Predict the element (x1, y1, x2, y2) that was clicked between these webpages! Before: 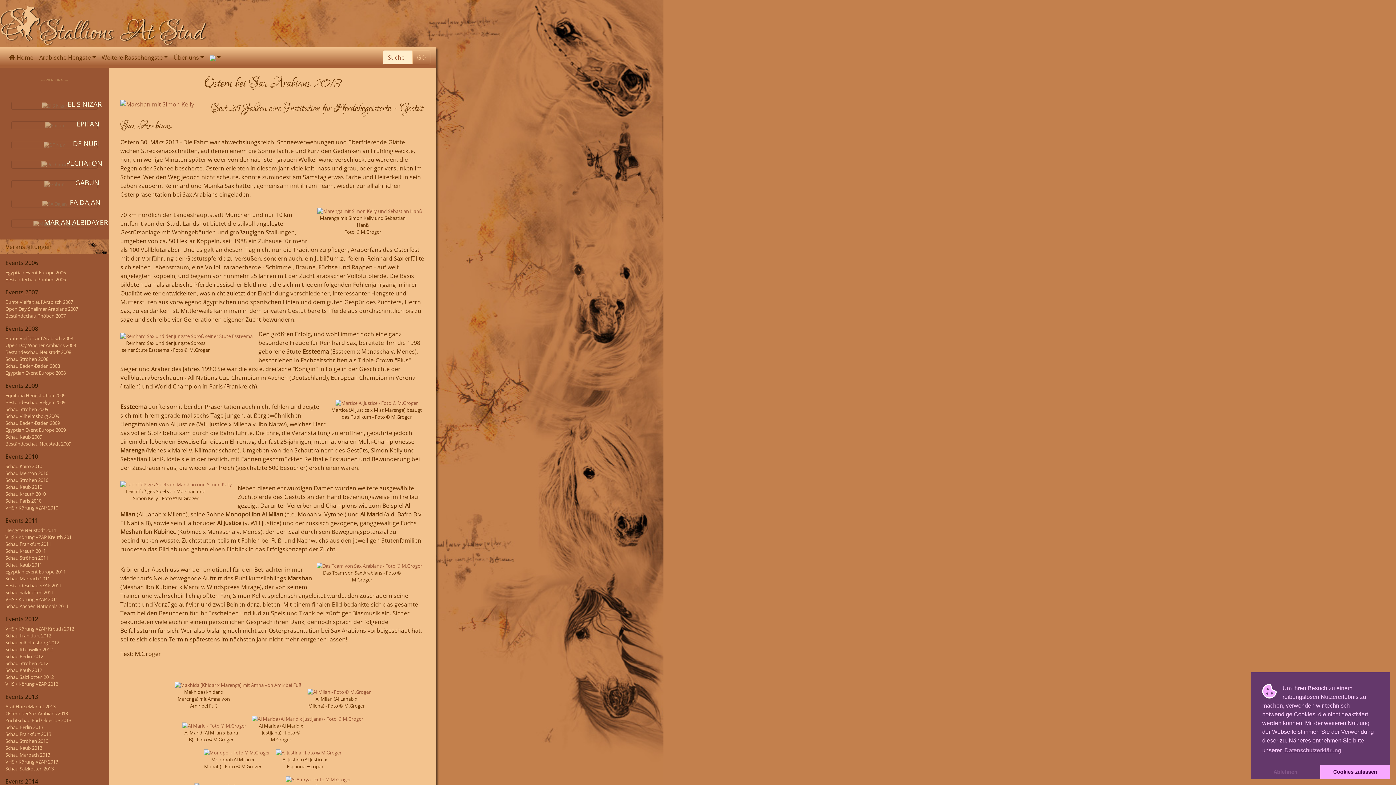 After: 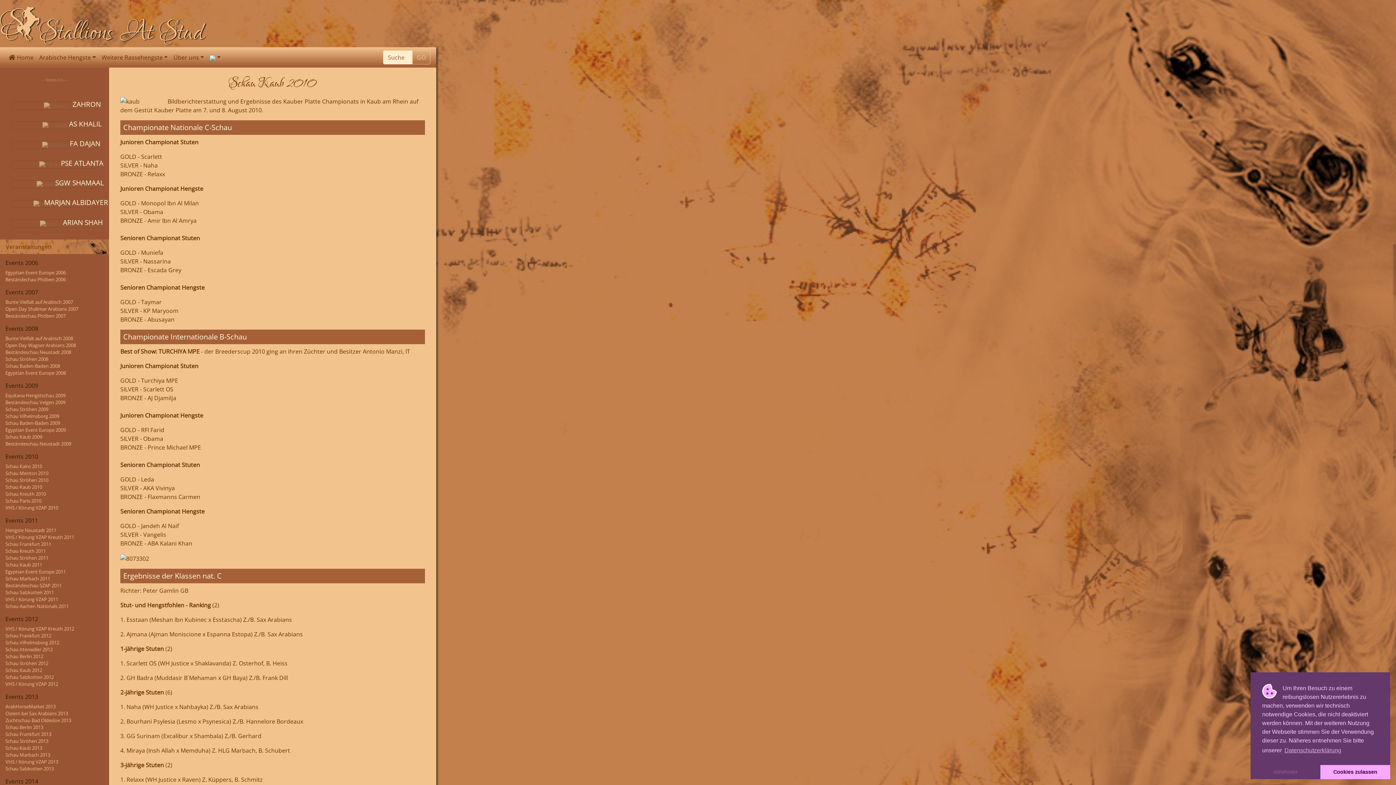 Action: label: Schau Kaub 2010 bbox: (5, 483, 42, 490)